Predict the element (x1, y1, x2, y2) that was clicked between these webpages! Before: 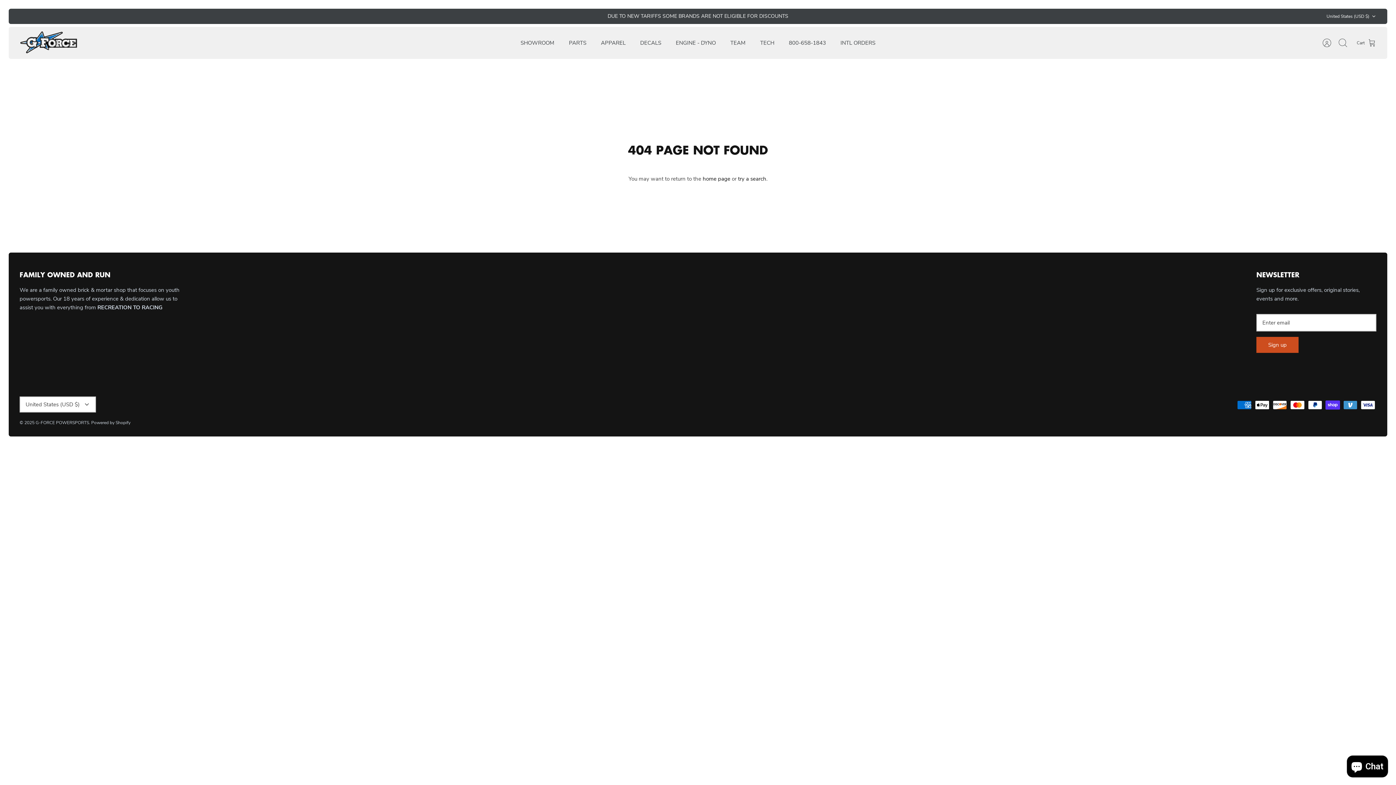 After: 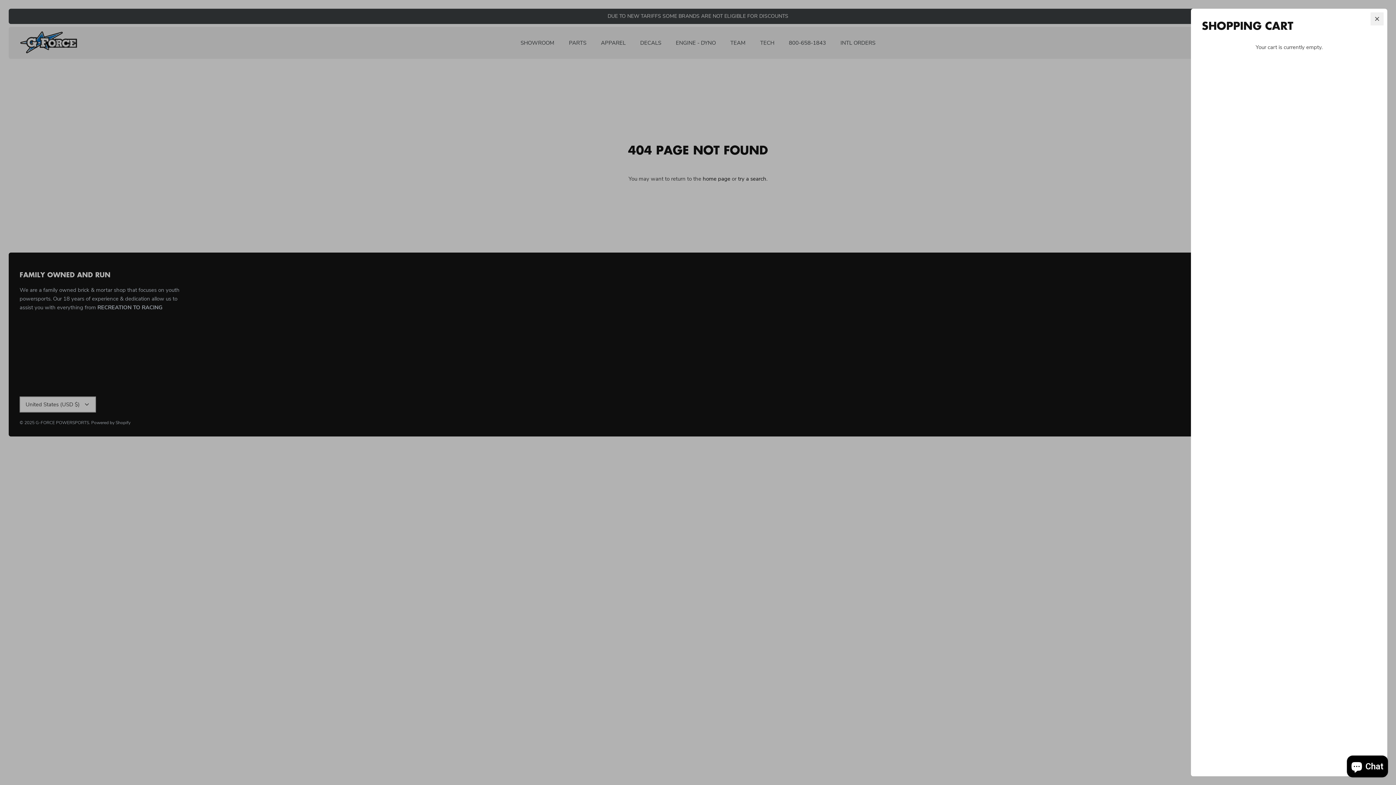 Action: bbox: (1351, 34, 1376, 50) label: Cart